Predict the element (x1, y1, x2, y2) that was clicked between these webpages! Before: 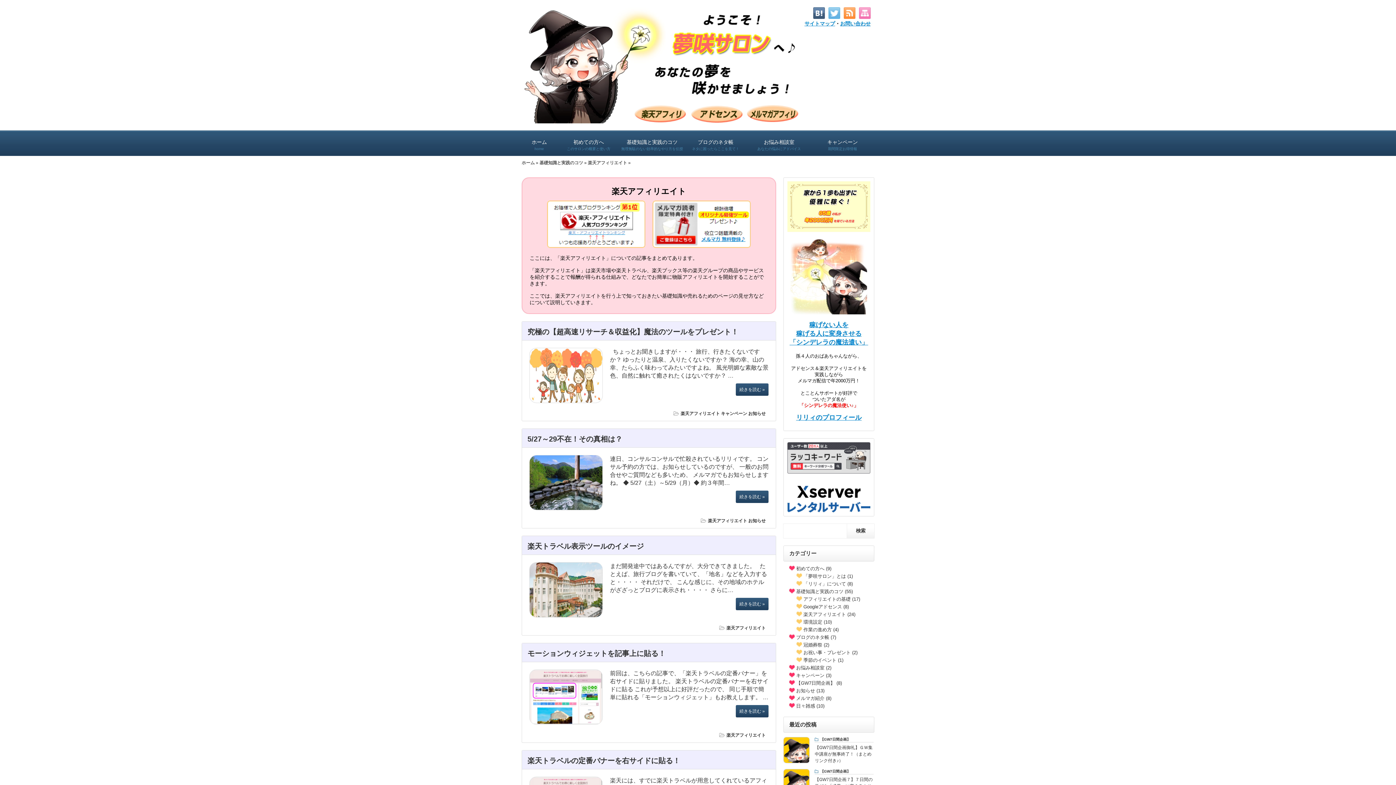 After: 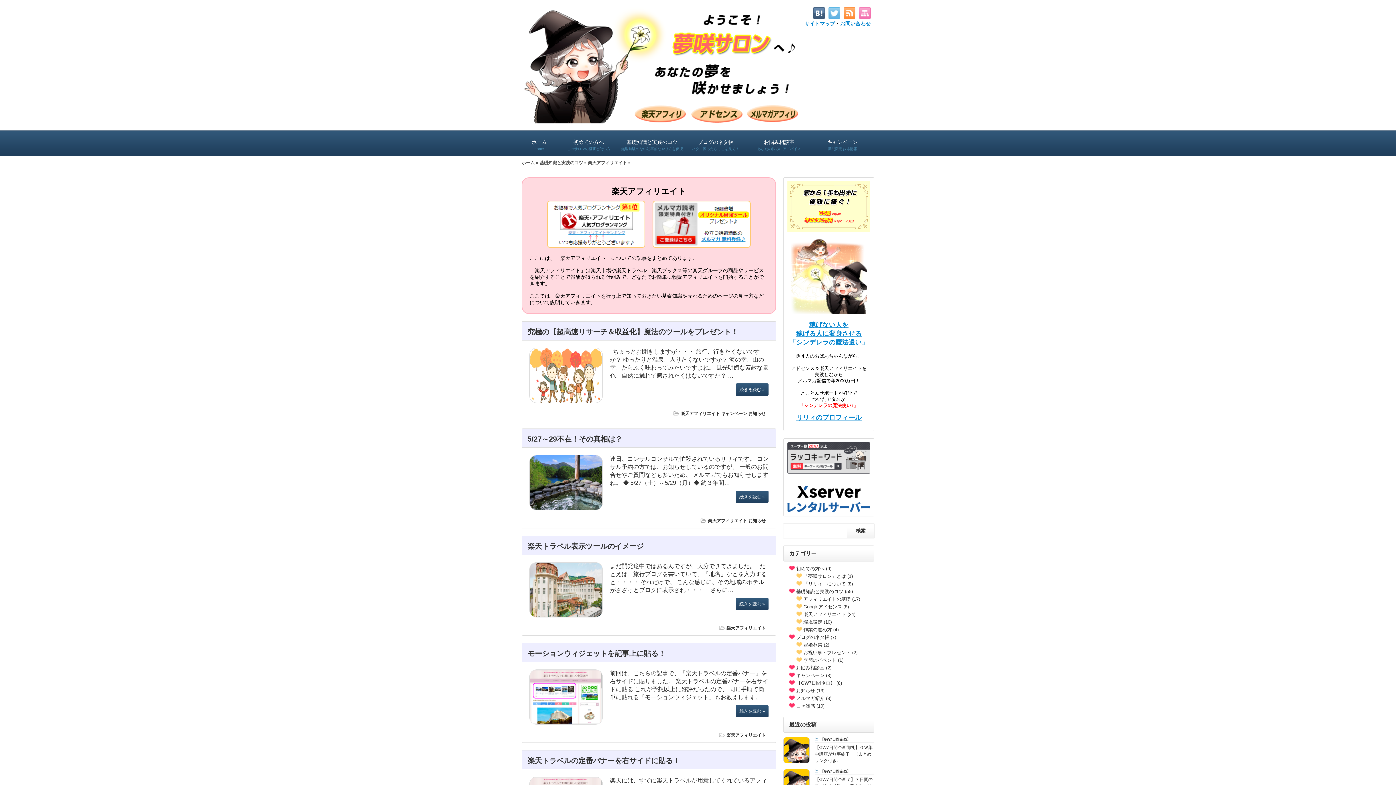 Action: bbox: (787, 508, 870, 513)